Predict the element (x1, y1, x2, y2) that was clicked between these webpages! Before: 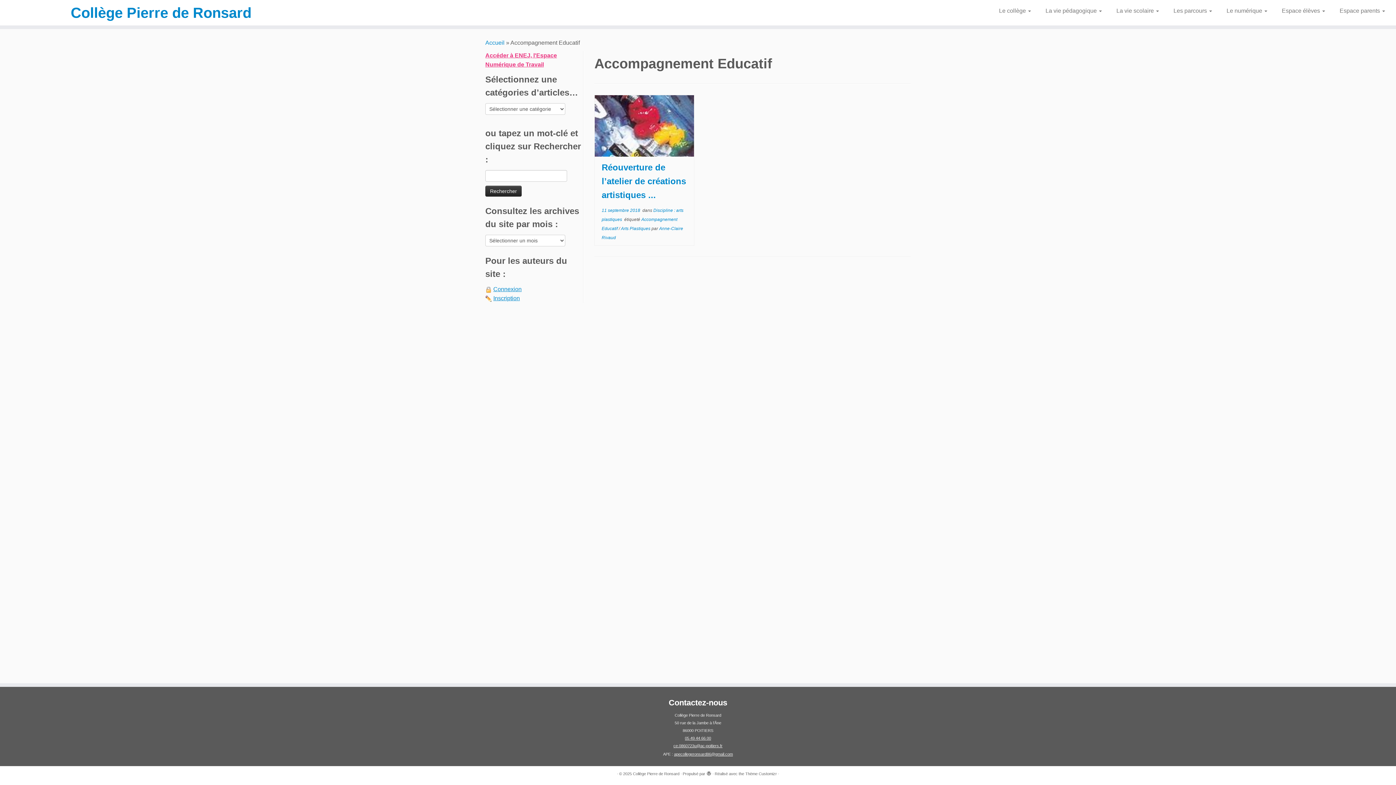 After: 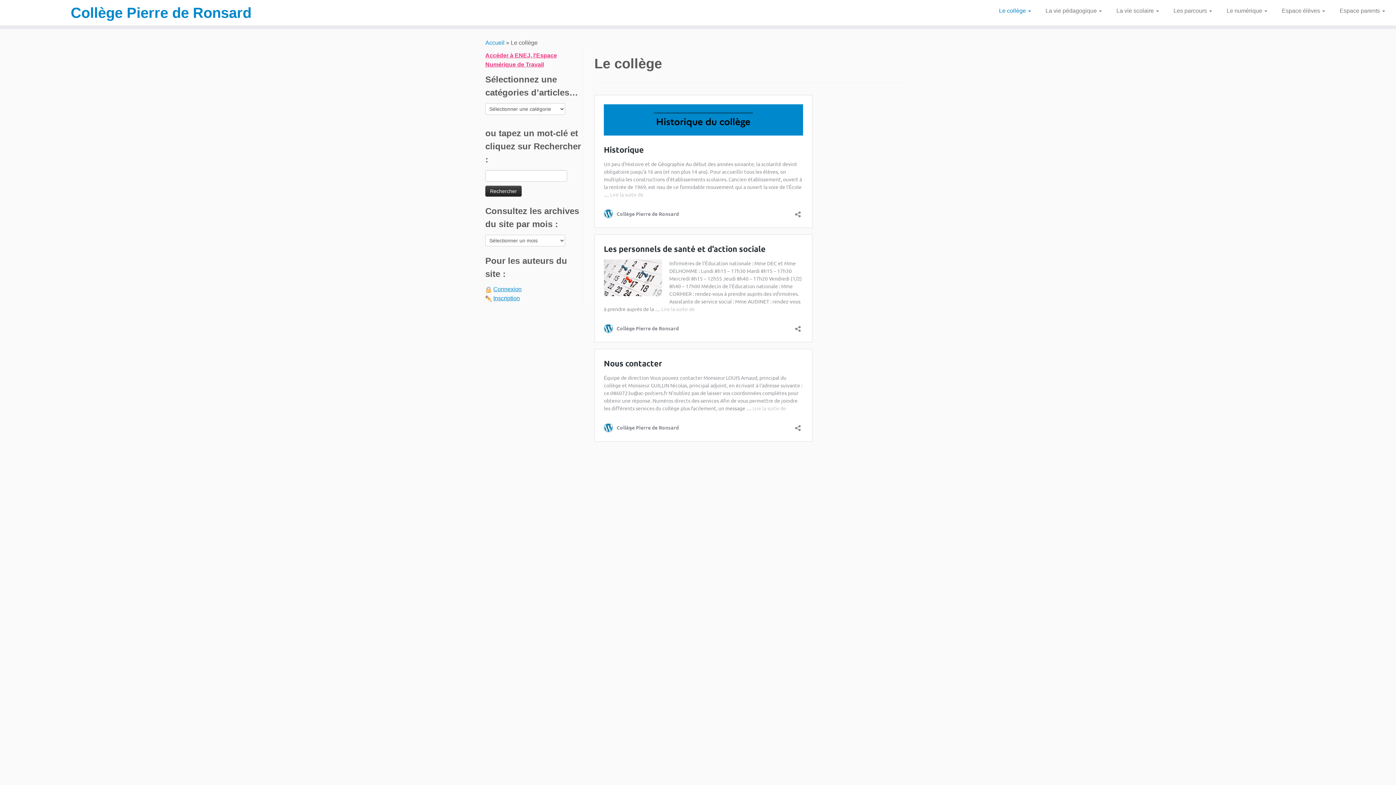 Action: bbox: (991, 4, 1038, 17) label: Le collège 